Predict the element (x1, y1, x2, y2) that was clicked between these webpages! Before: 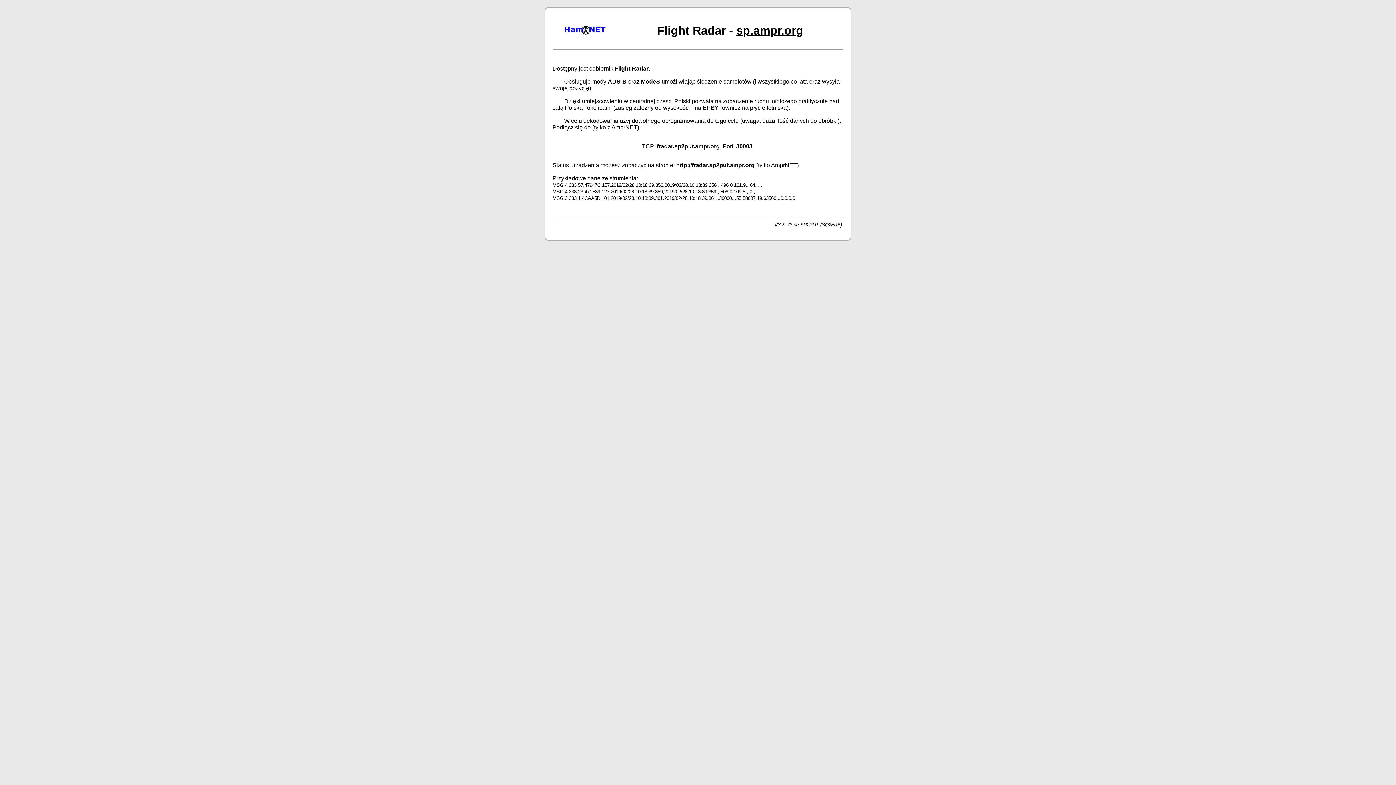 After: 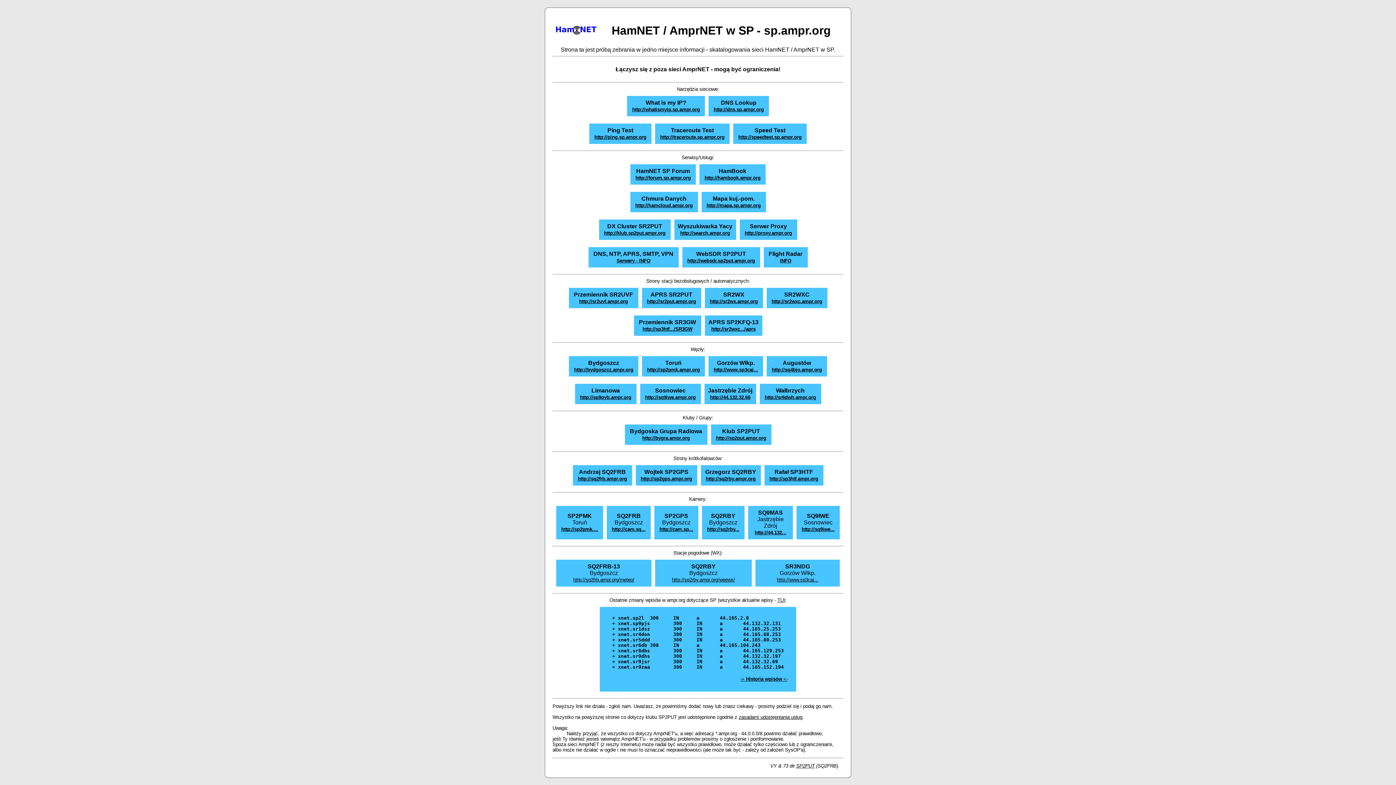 Action: bbox: (736, 24, 803, 37) label: sp.ampr.org